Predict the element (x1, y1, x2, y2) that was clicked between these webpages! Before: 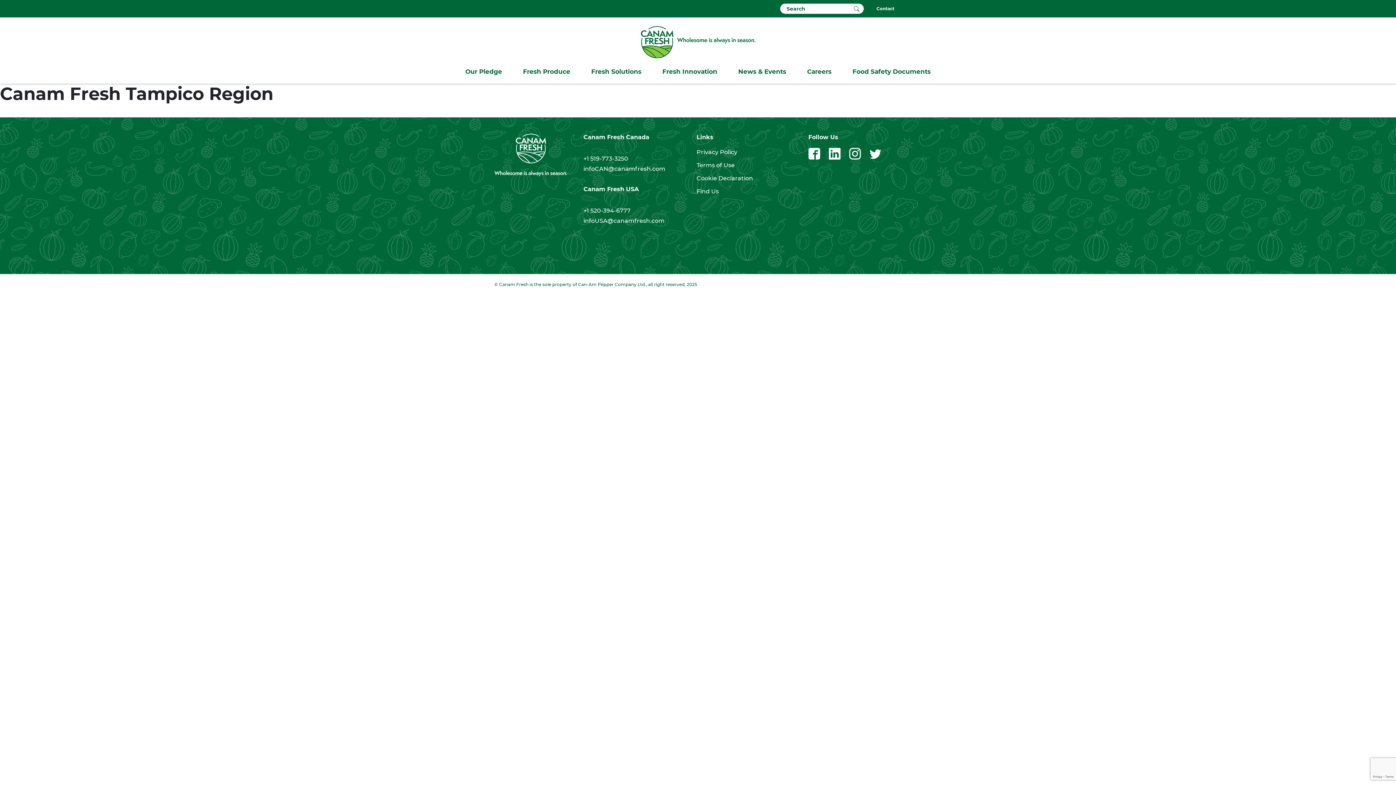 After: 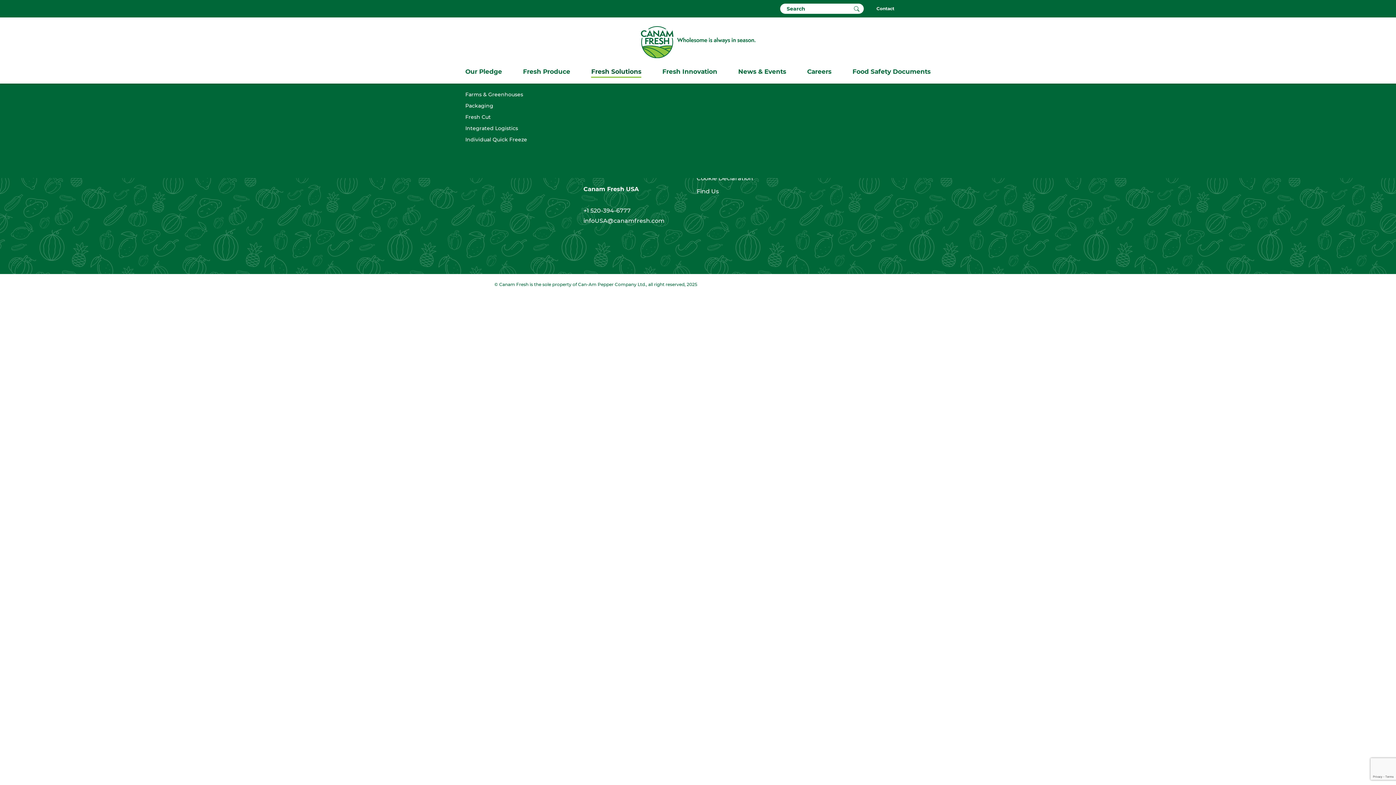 Action: label: Fresh Solutions bbox: (591, 67, 641, 75)